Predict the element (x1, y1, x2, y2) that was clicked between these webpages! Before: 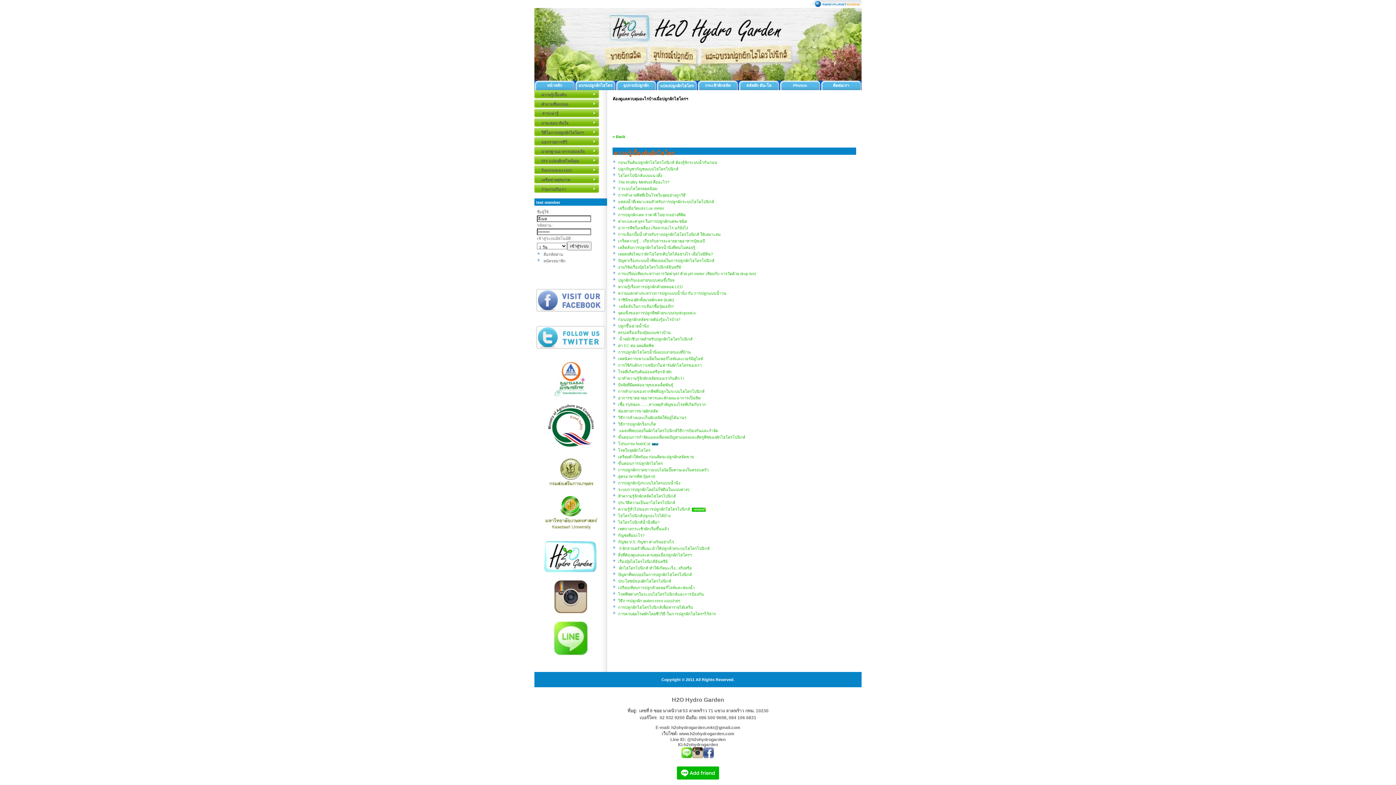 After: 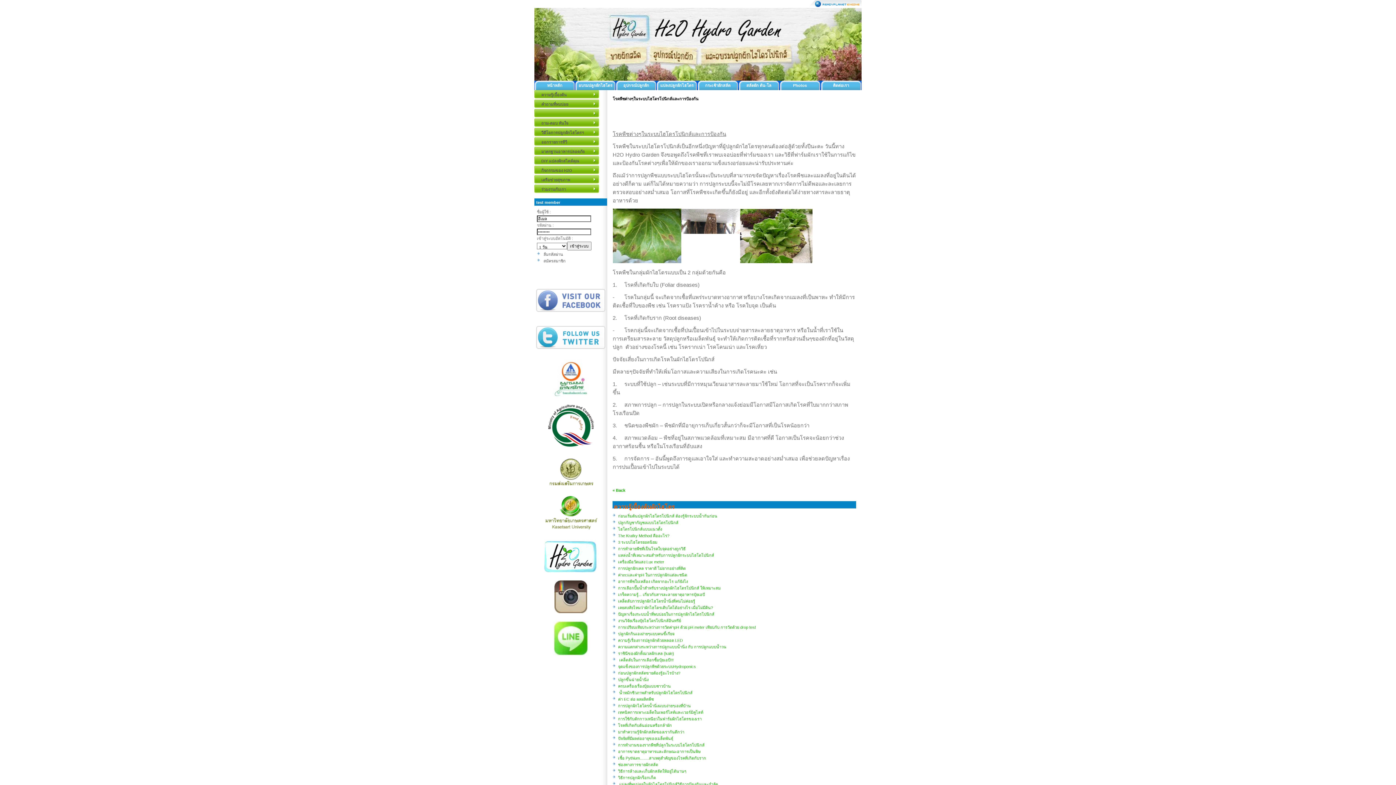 Action: bbox: (618, 592, 704, 596) label: โรคพืชต่างๆในระบบไฮโดรโปนิกส์และการป้องกัน